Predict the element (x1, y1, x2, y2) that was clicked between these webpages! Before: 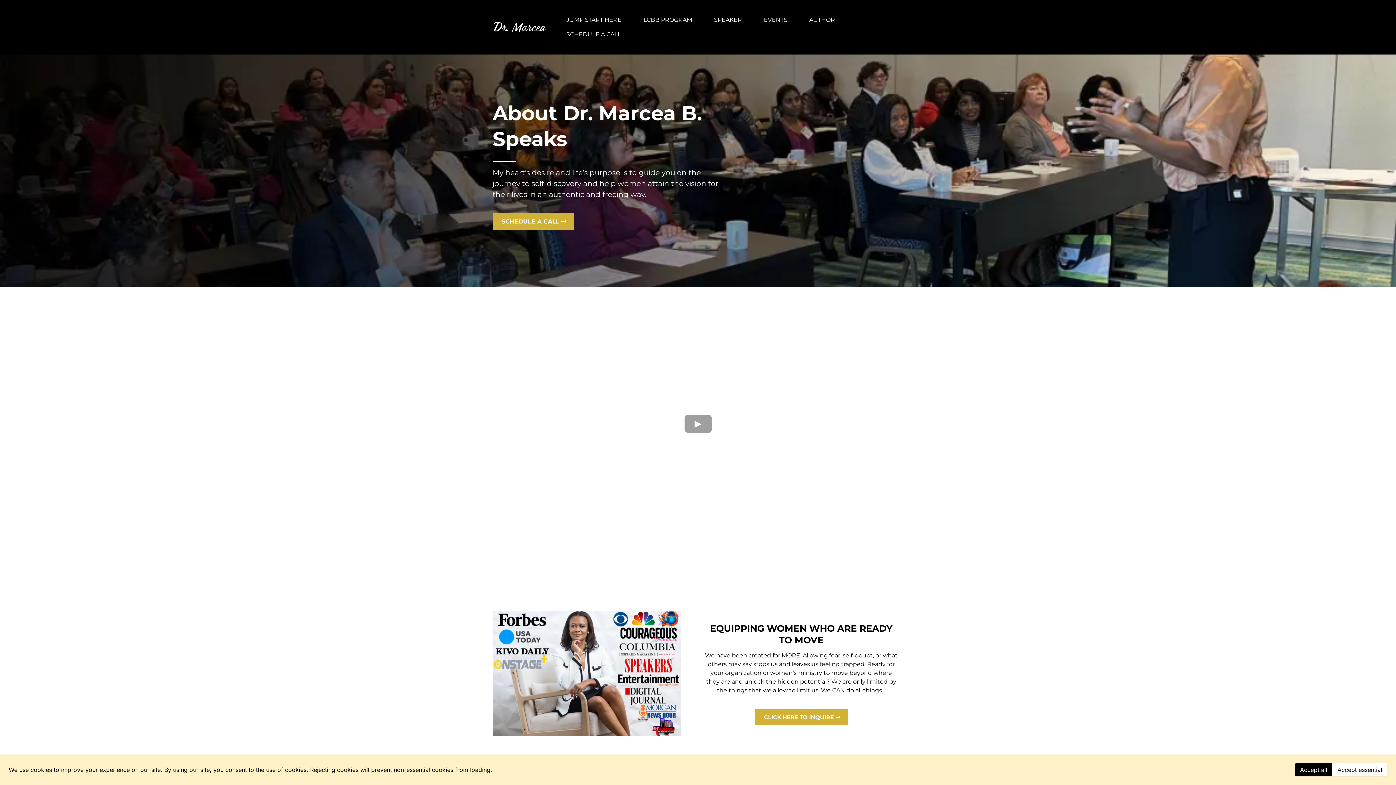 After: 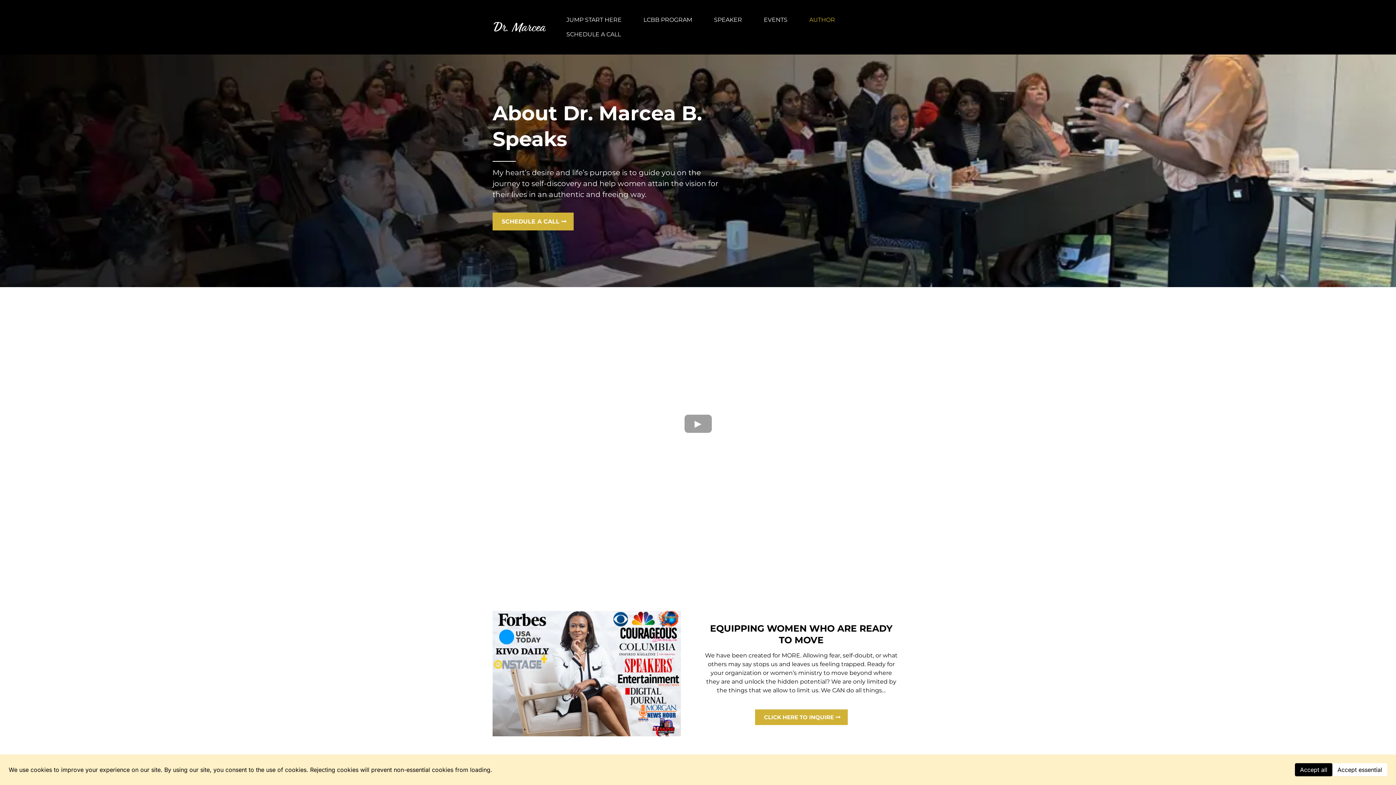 Action: bbox: (798, 12, 846, 27) label: AUTHOR